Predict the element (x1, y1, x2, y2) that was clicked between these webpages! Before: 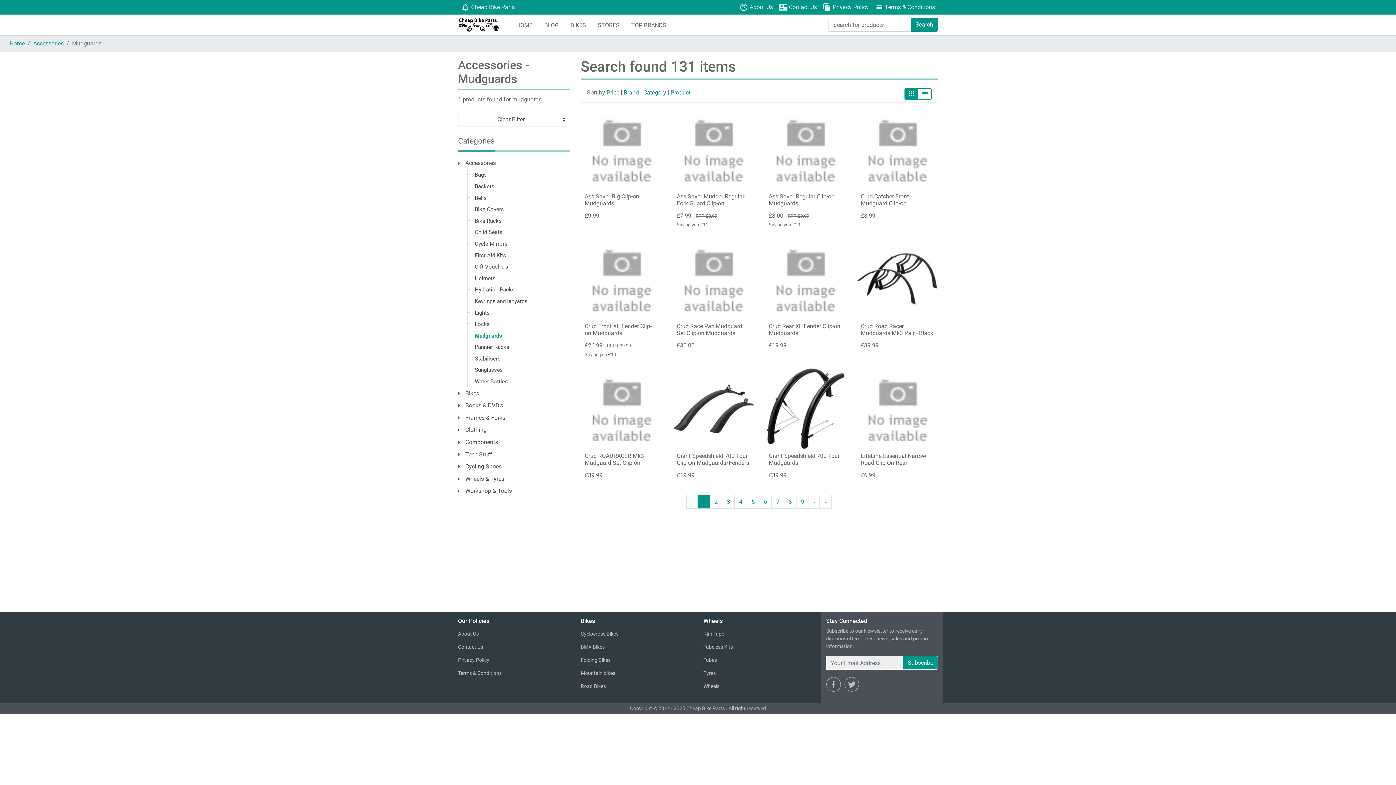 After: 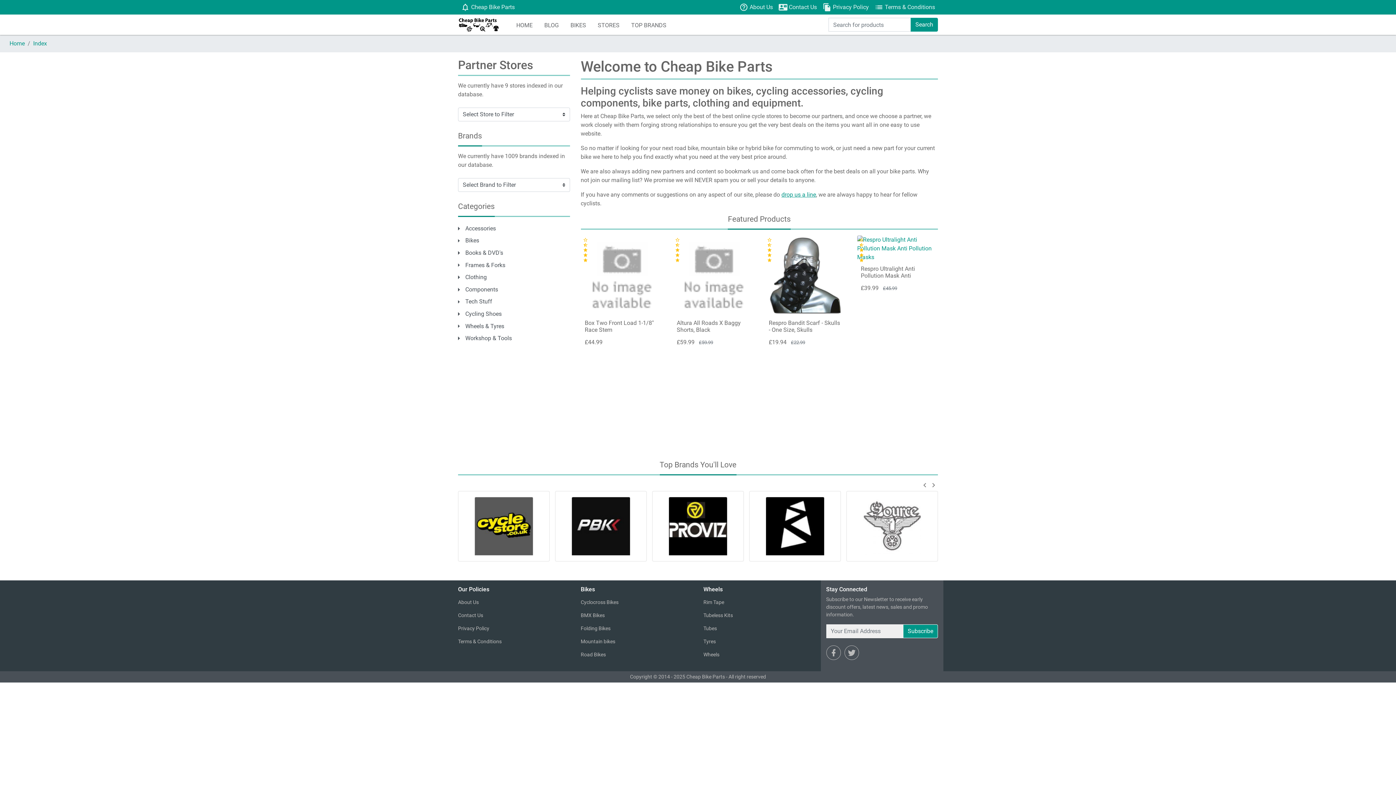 Action: bbox: (458, 112, 570, 126) label: Clear Filter